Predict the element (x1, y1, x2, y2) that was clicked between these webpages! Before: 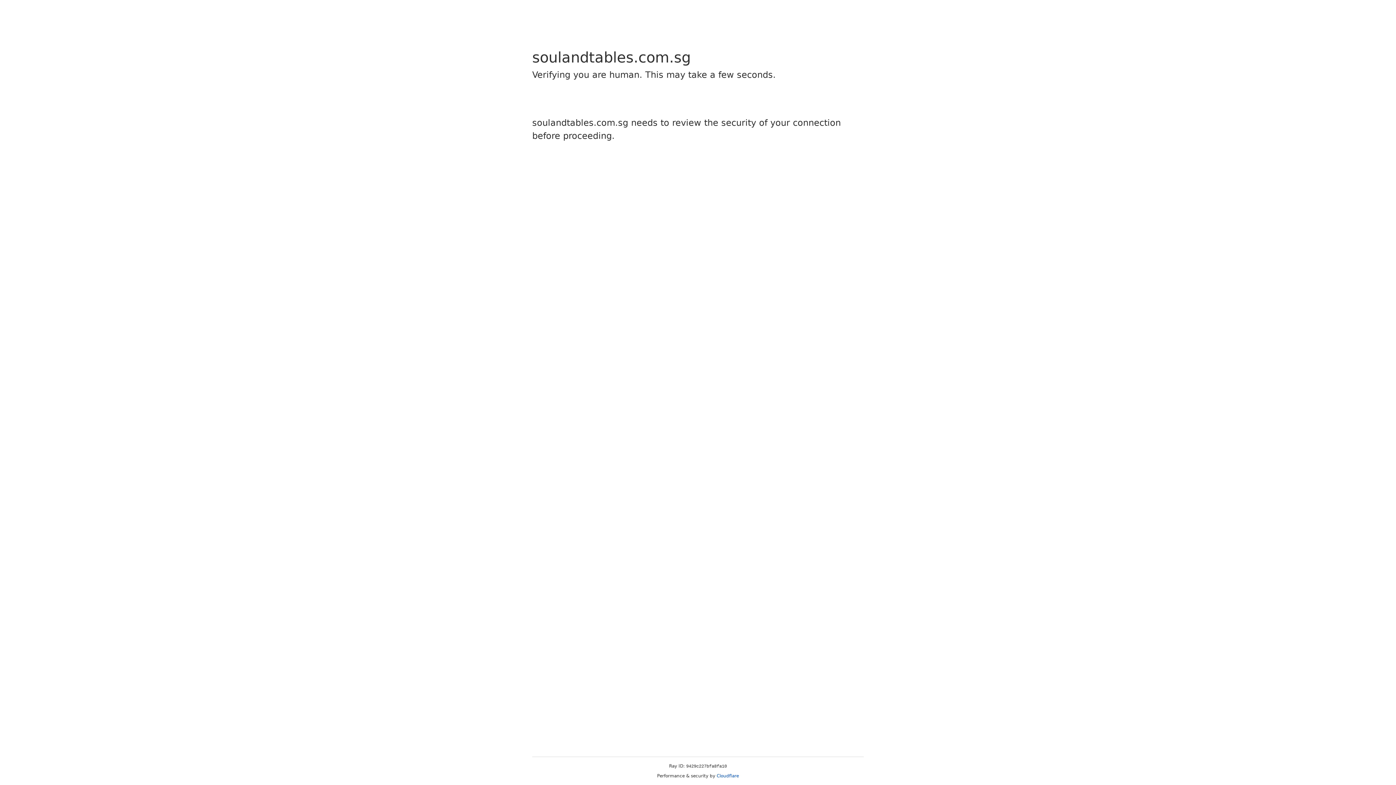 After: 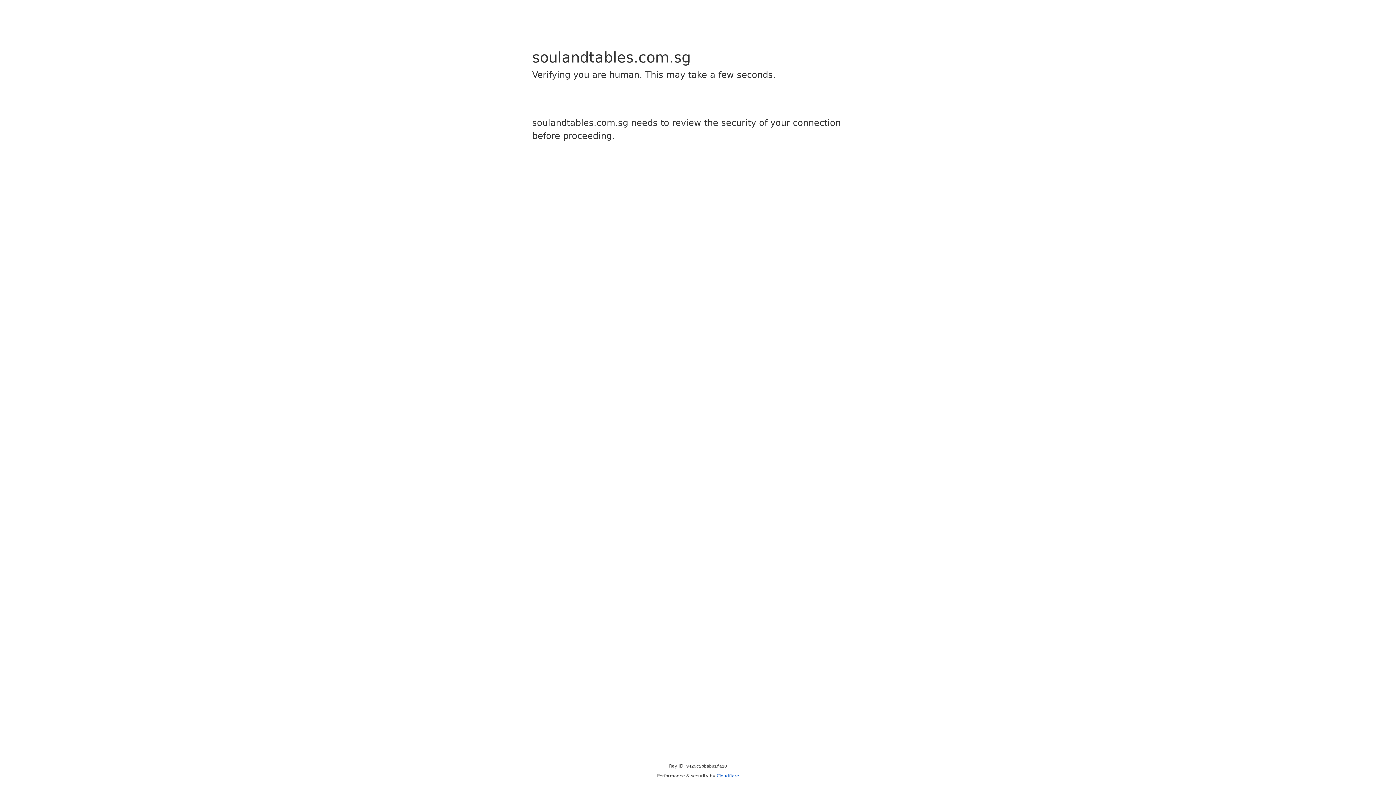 Action: label: Cloudflare bbox: (716, 773, 739, 778)